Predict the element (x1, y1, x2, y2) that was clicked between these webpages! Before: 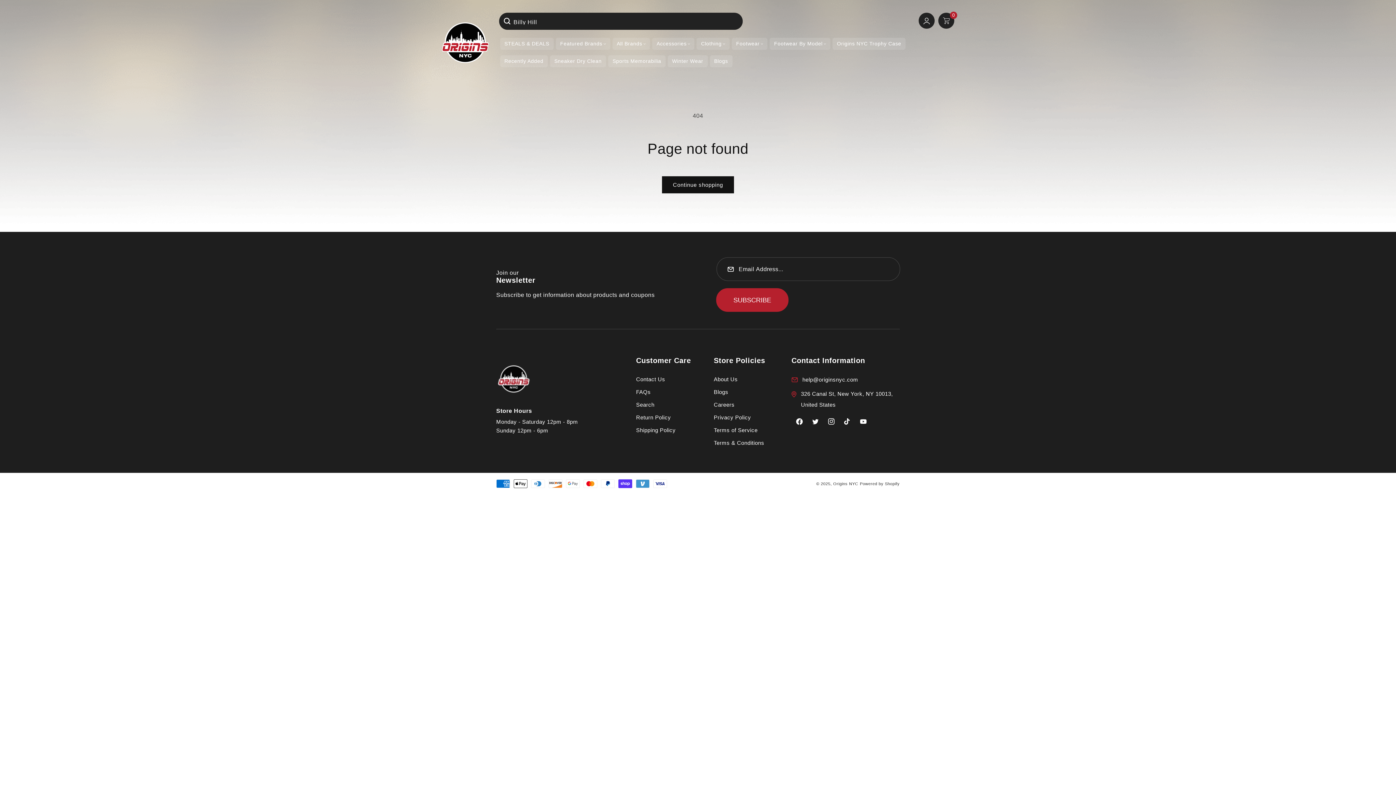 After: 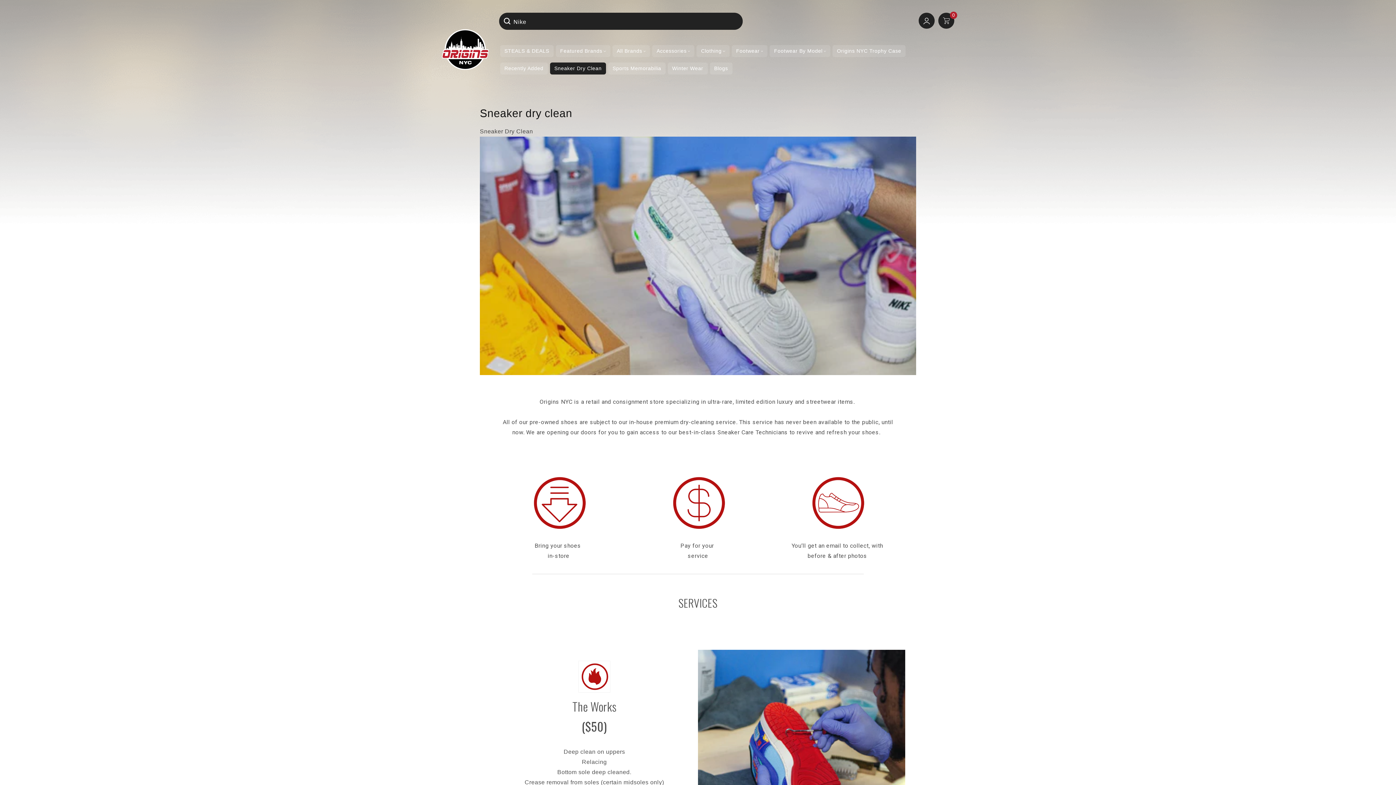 Action: bbox: (550, 55, 606, 67) label: Sneaker Dry Clean